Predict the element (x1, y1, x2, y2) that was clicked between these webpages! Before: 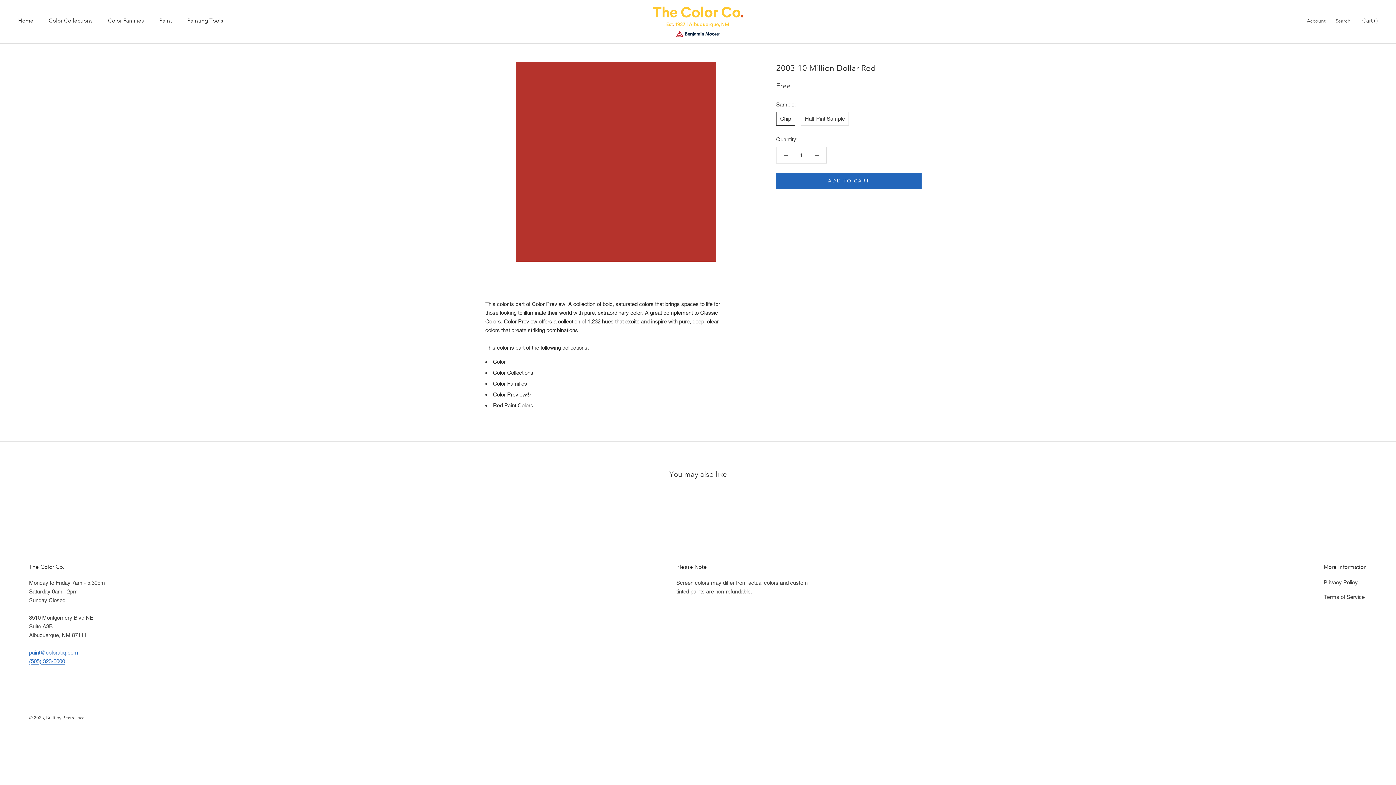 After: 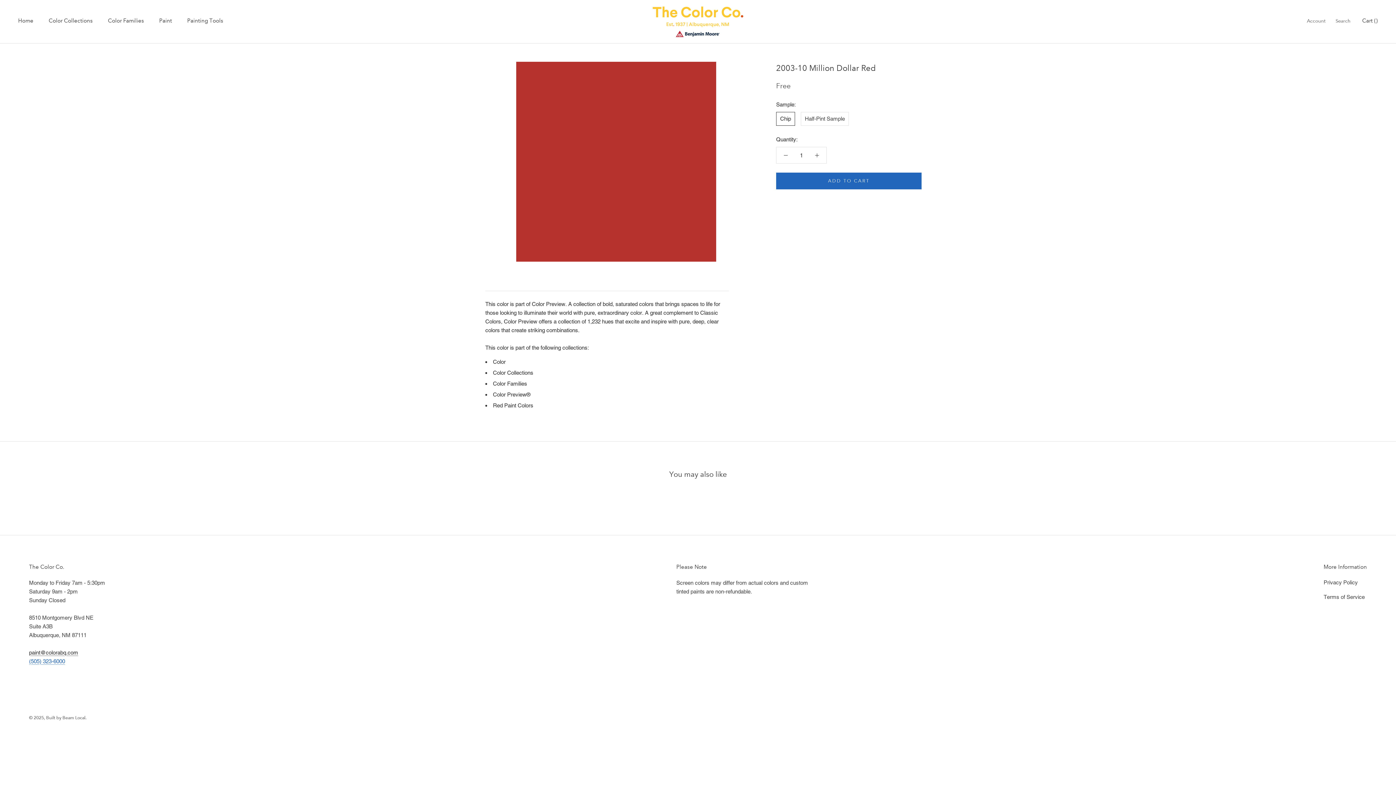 Action: label: paint@colorabq.com bbox: (29, 649, 78, 655)